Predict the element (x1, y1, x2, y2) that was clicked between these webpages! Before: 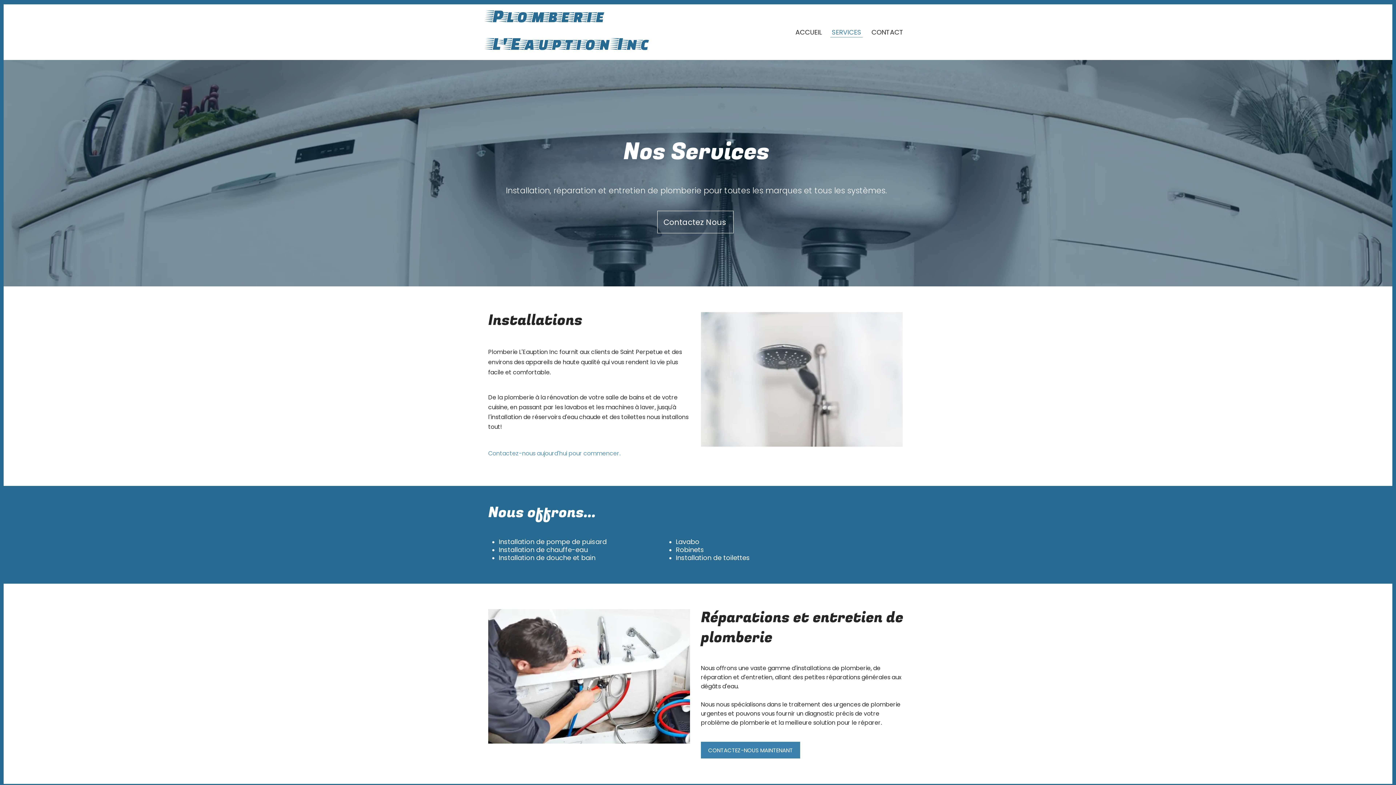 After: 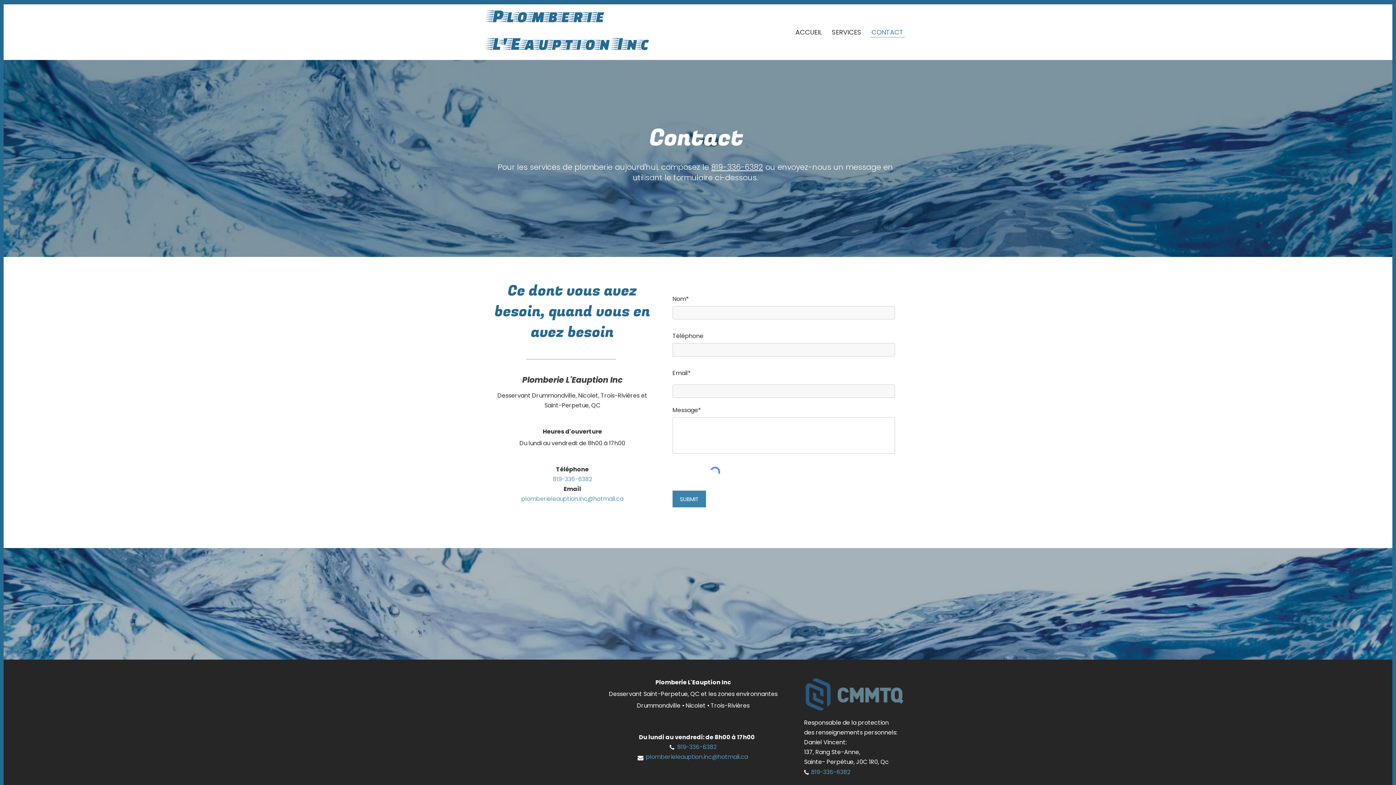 Action: bbox: (657, 210, 733, 233) label: Contactez Nous